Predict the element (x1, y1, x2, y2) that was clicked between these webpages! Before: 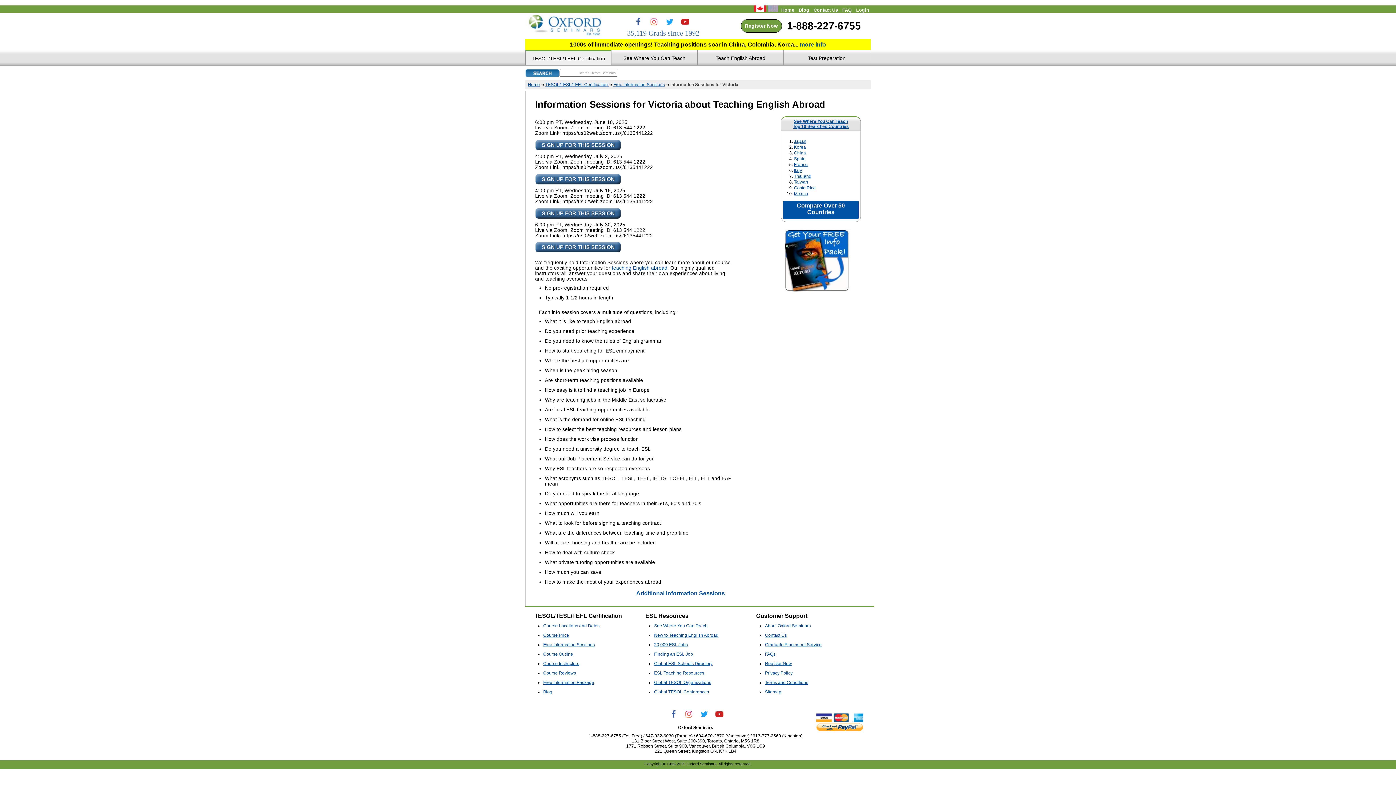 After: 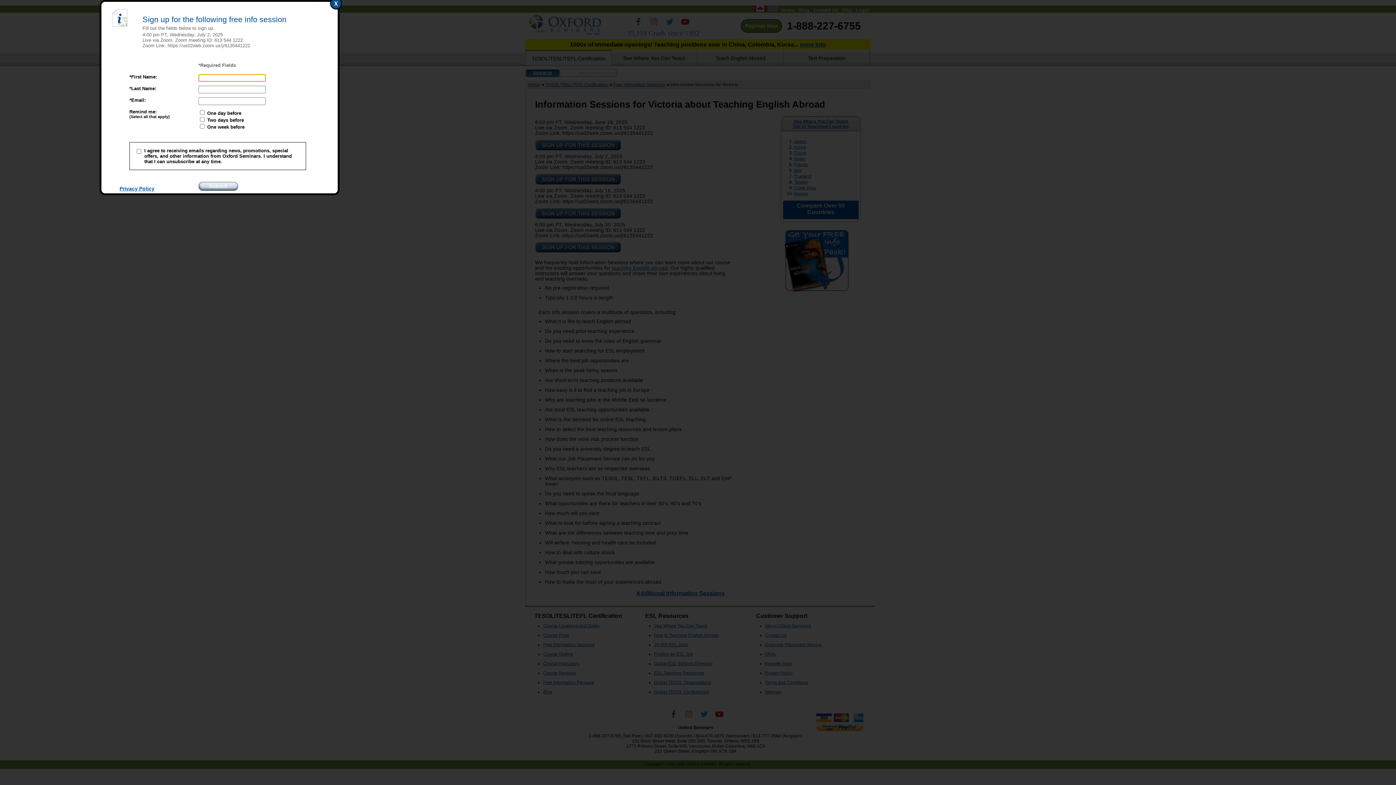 Action: bbox: (535, 180, 621, 185)